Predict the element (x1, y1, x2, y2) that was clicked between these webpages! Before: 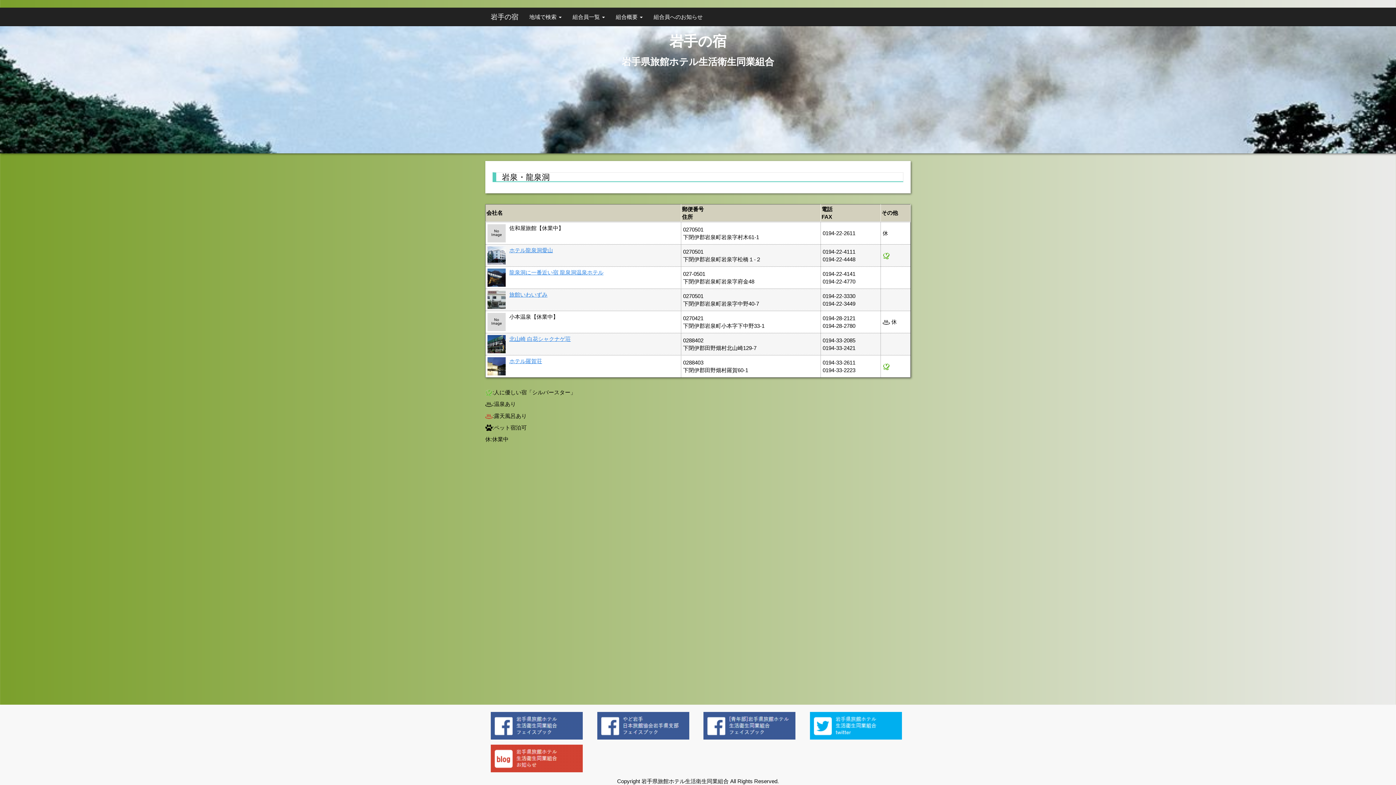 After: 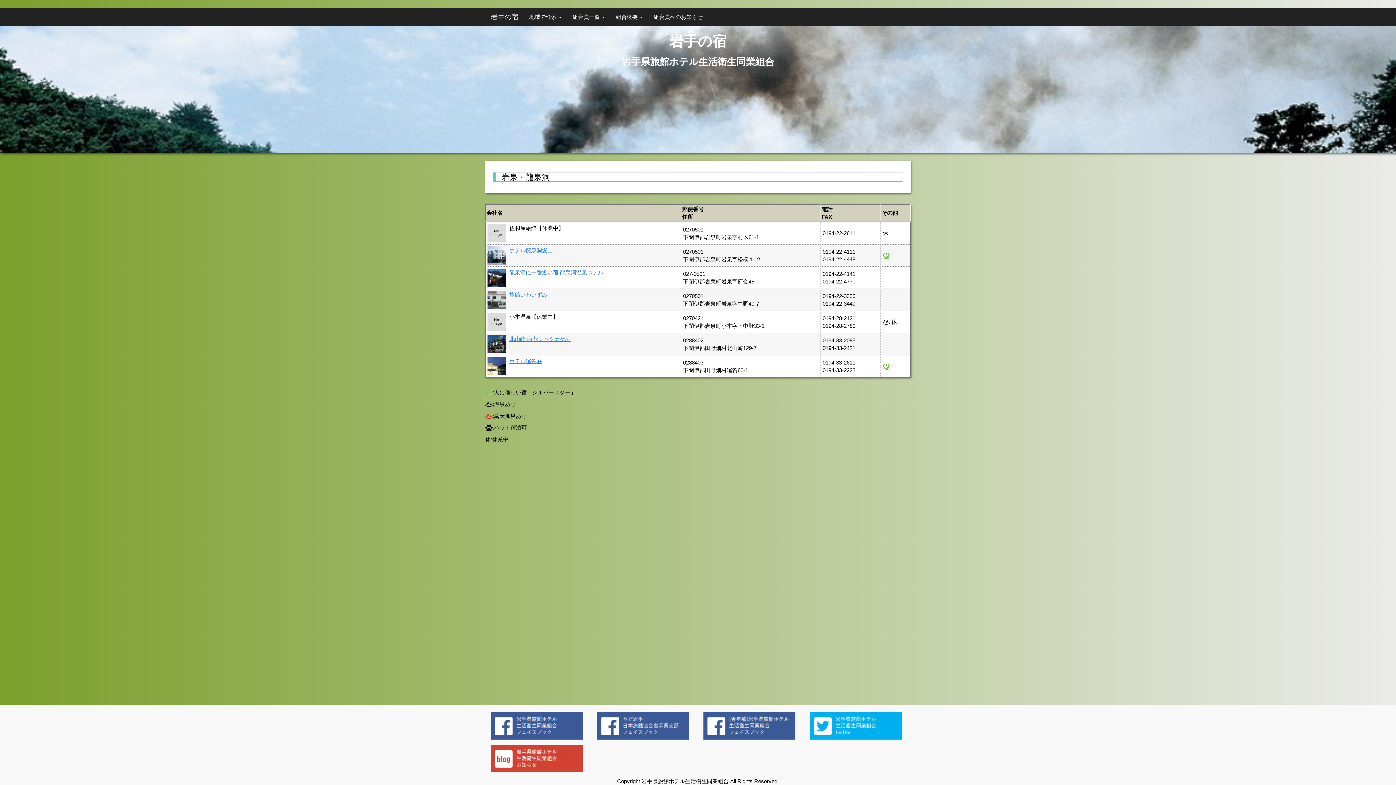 Action: bbox: (810, 712, 905, 740)